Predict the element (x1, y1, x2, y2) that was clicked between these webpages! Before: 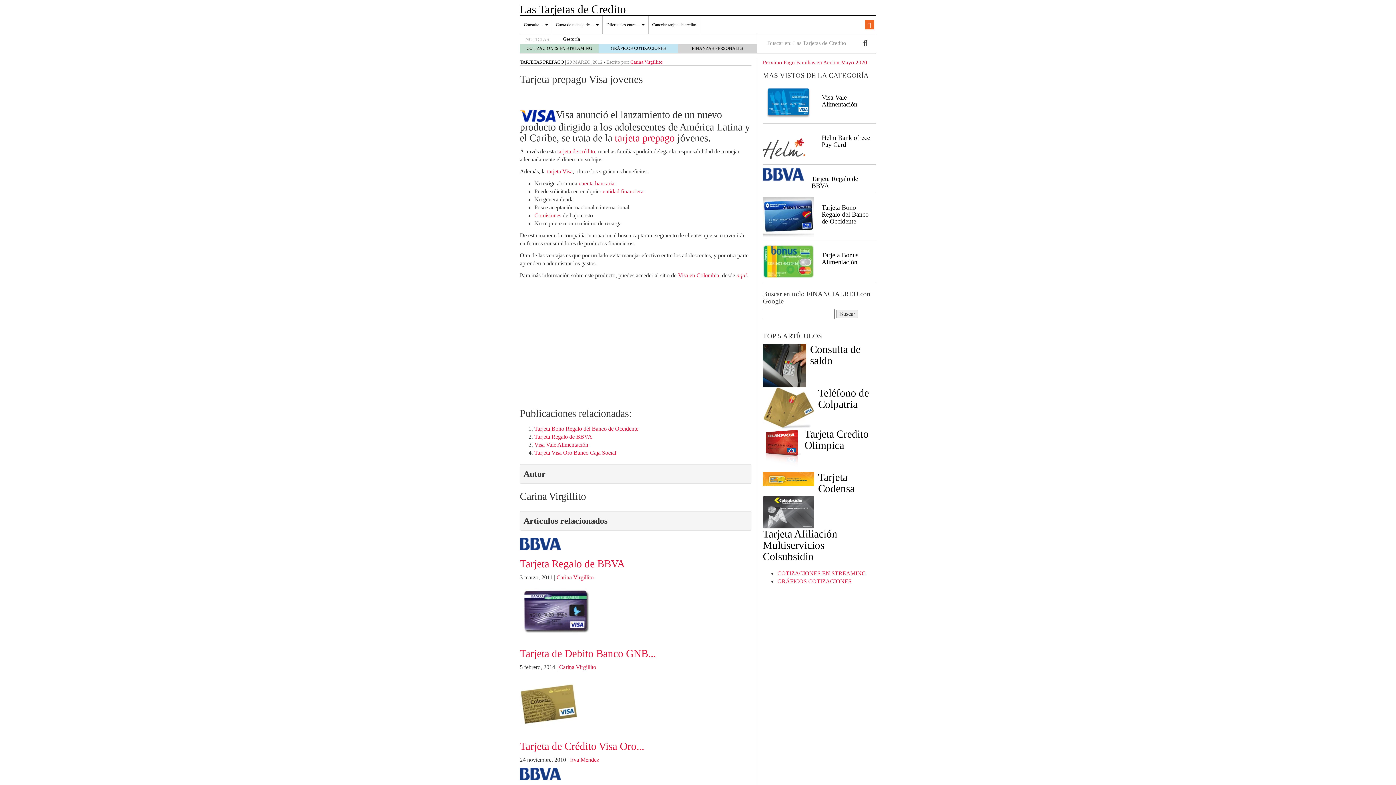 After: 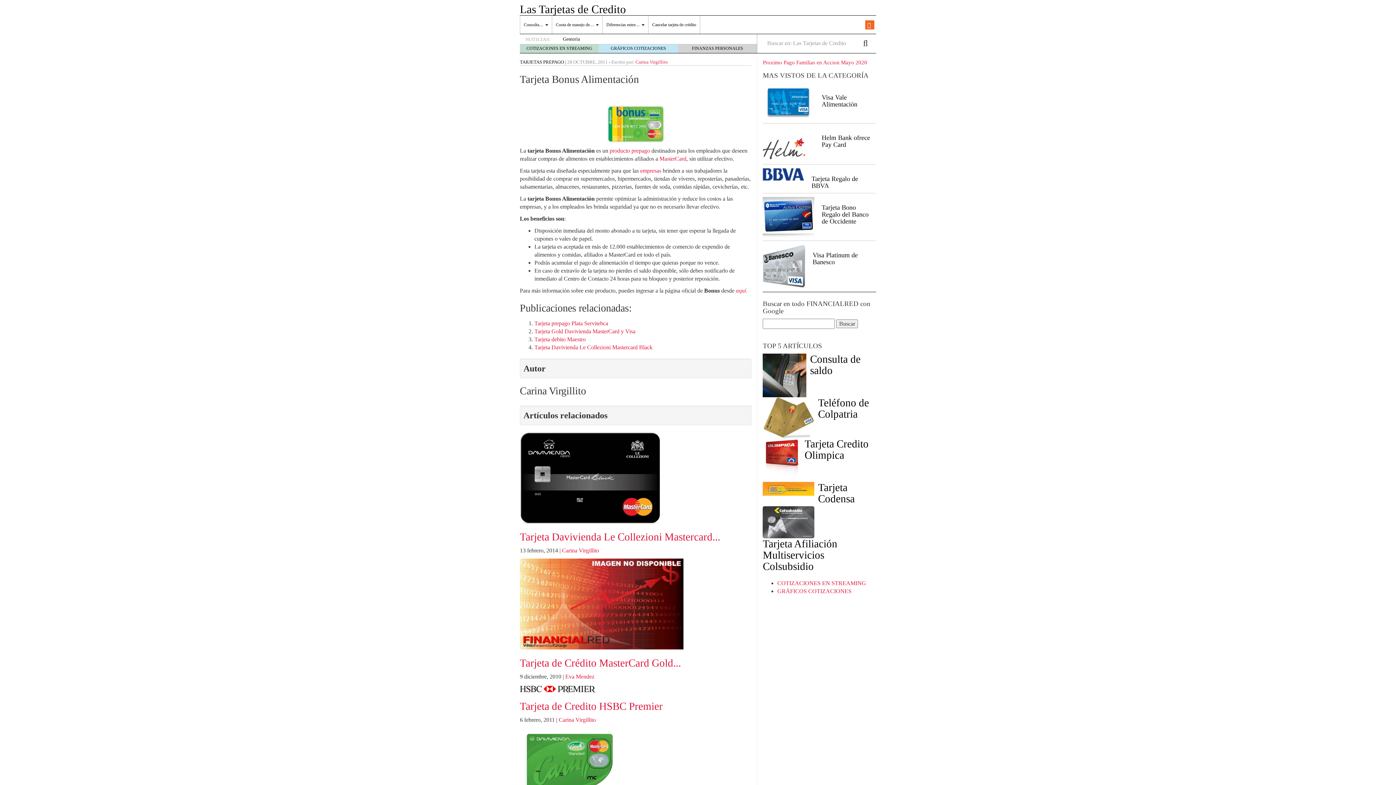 Action: bbox: (821, 251, 858, 265) label: Tarjeta Bonus Alimentación